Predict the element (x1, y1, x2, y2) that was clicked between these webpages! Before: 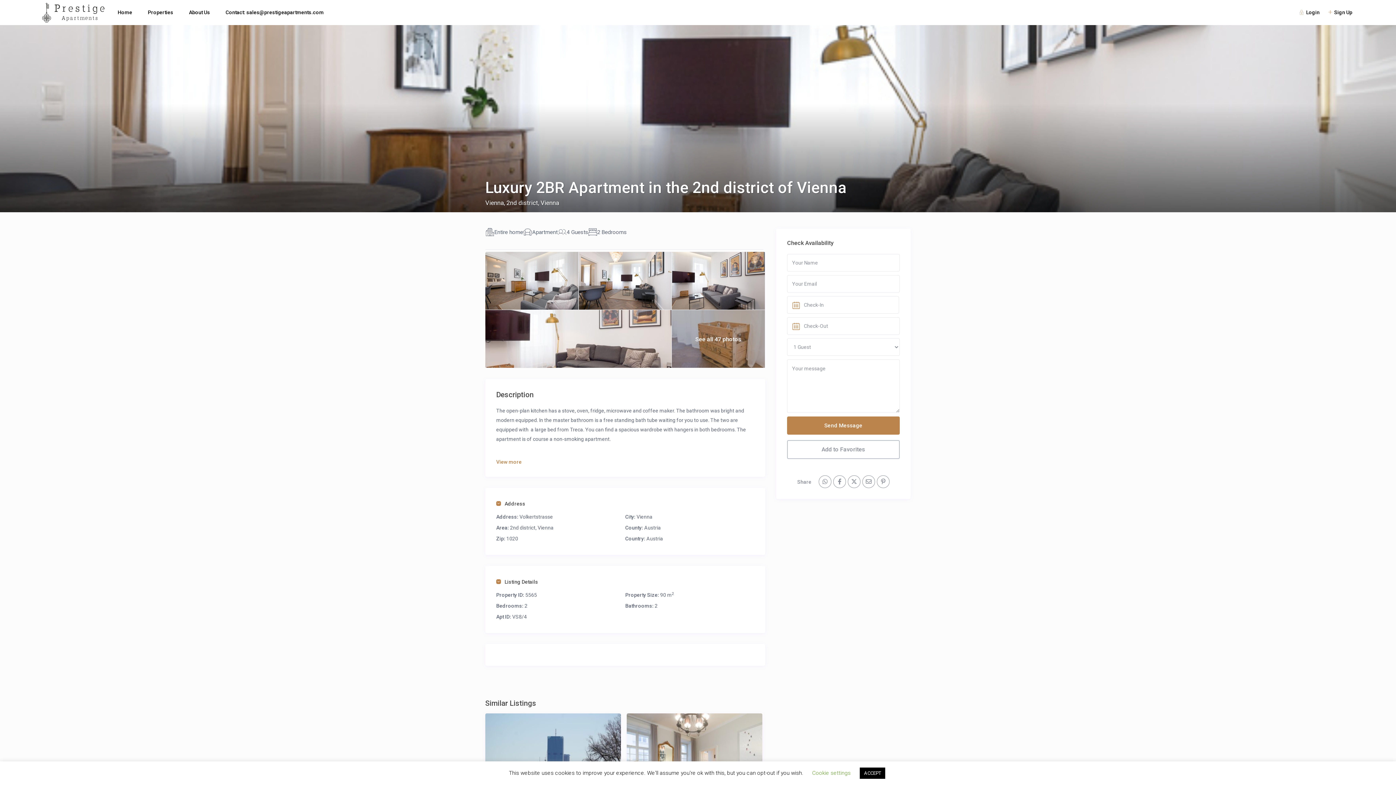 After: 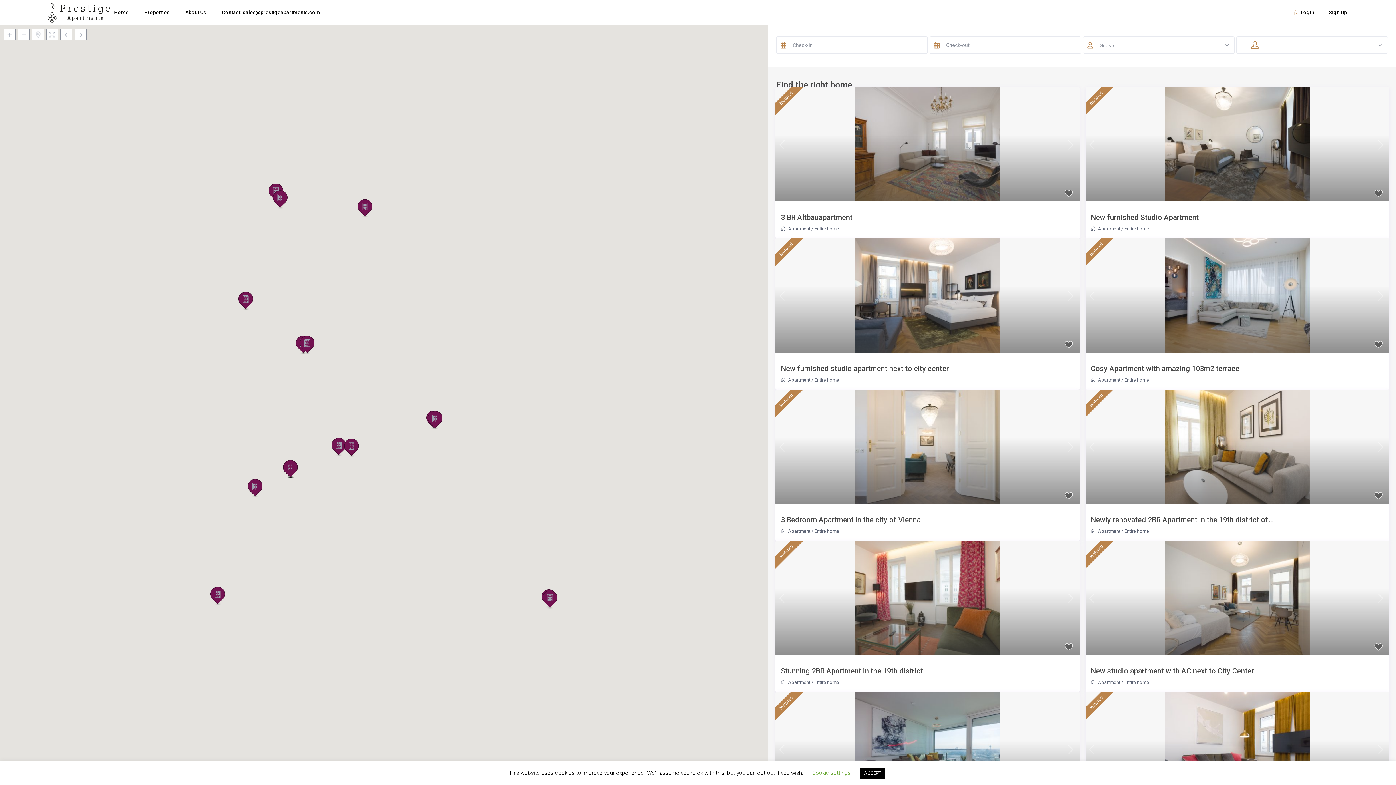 Action: bbox: (140, 0, 180, 24) label: Properties